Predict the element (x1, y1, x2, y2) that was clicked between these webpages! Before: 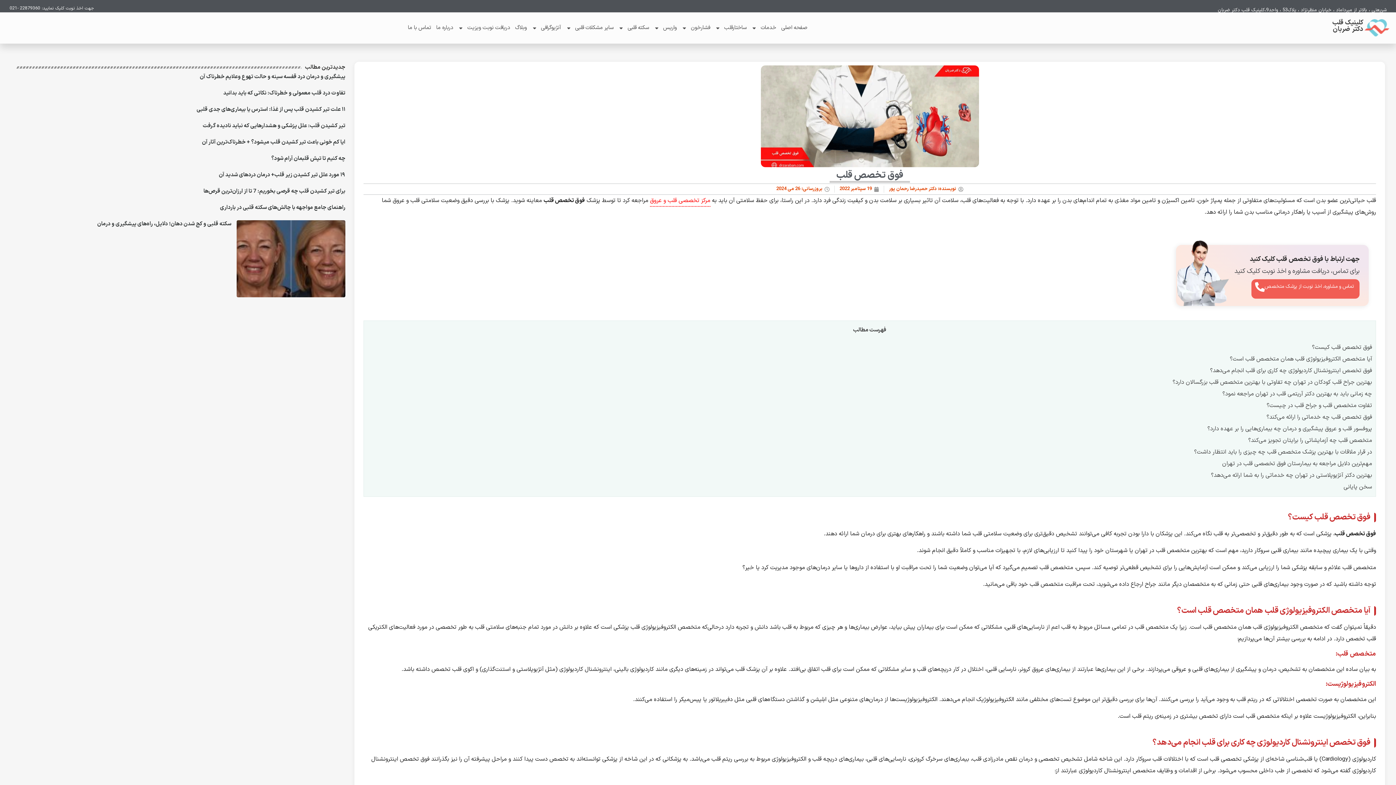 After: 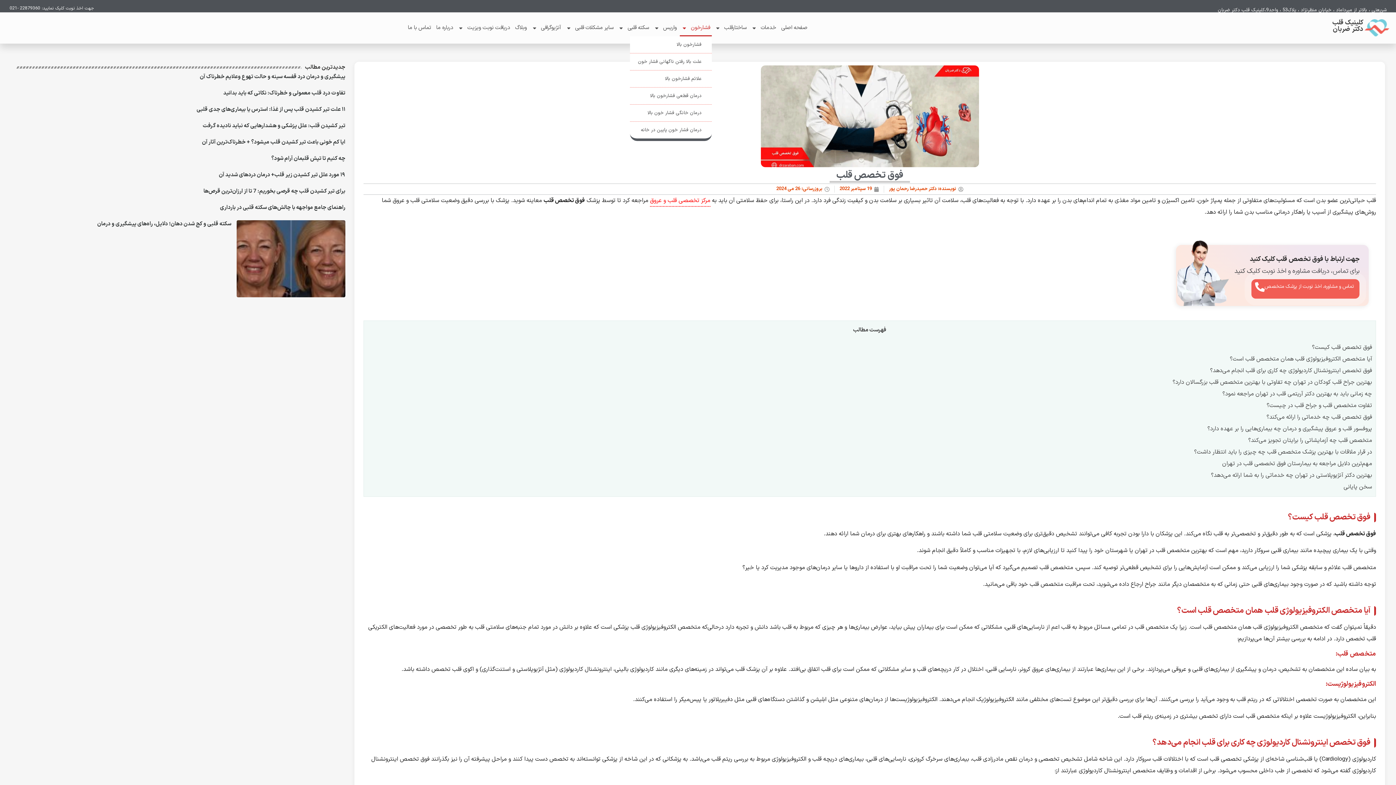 Action: bbox: (680, 19, 711, 36) label: فشارخون